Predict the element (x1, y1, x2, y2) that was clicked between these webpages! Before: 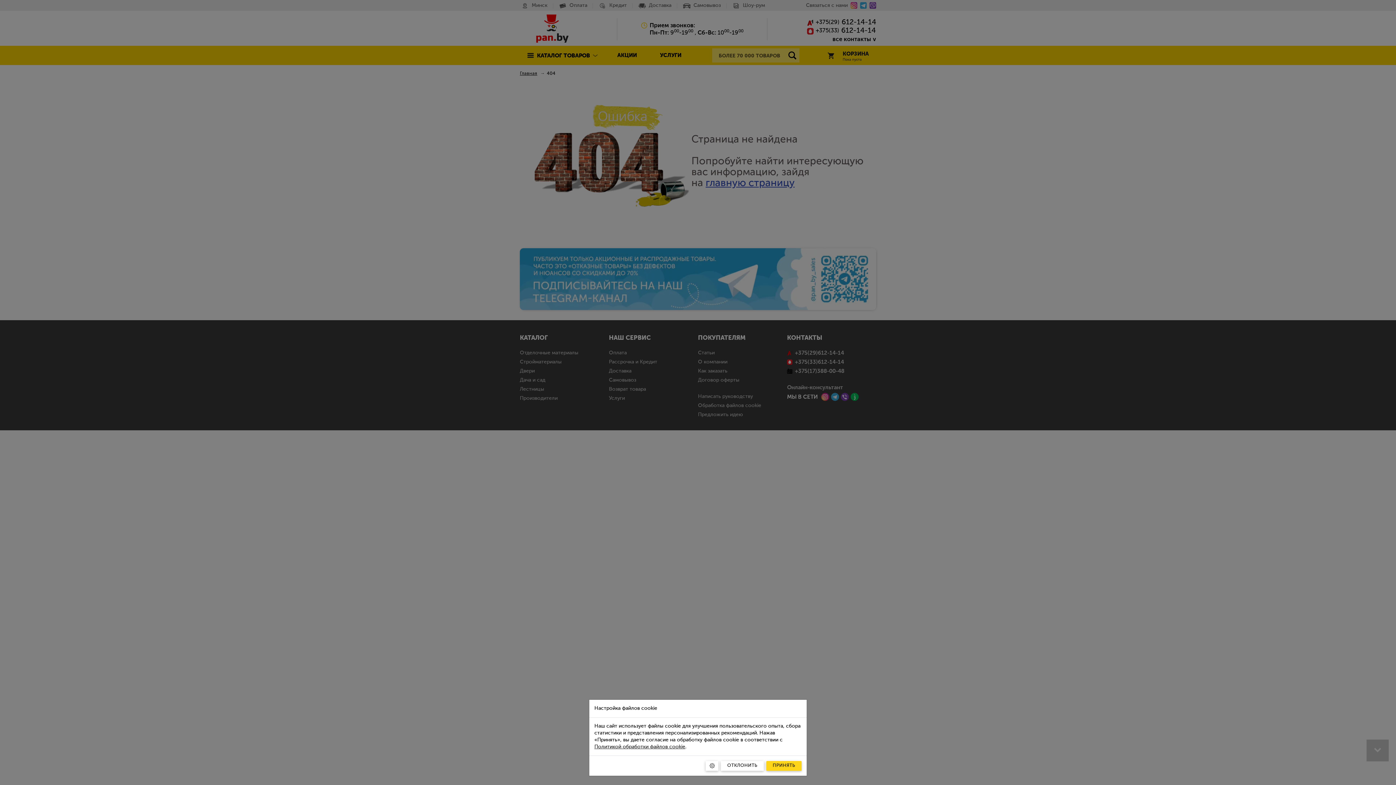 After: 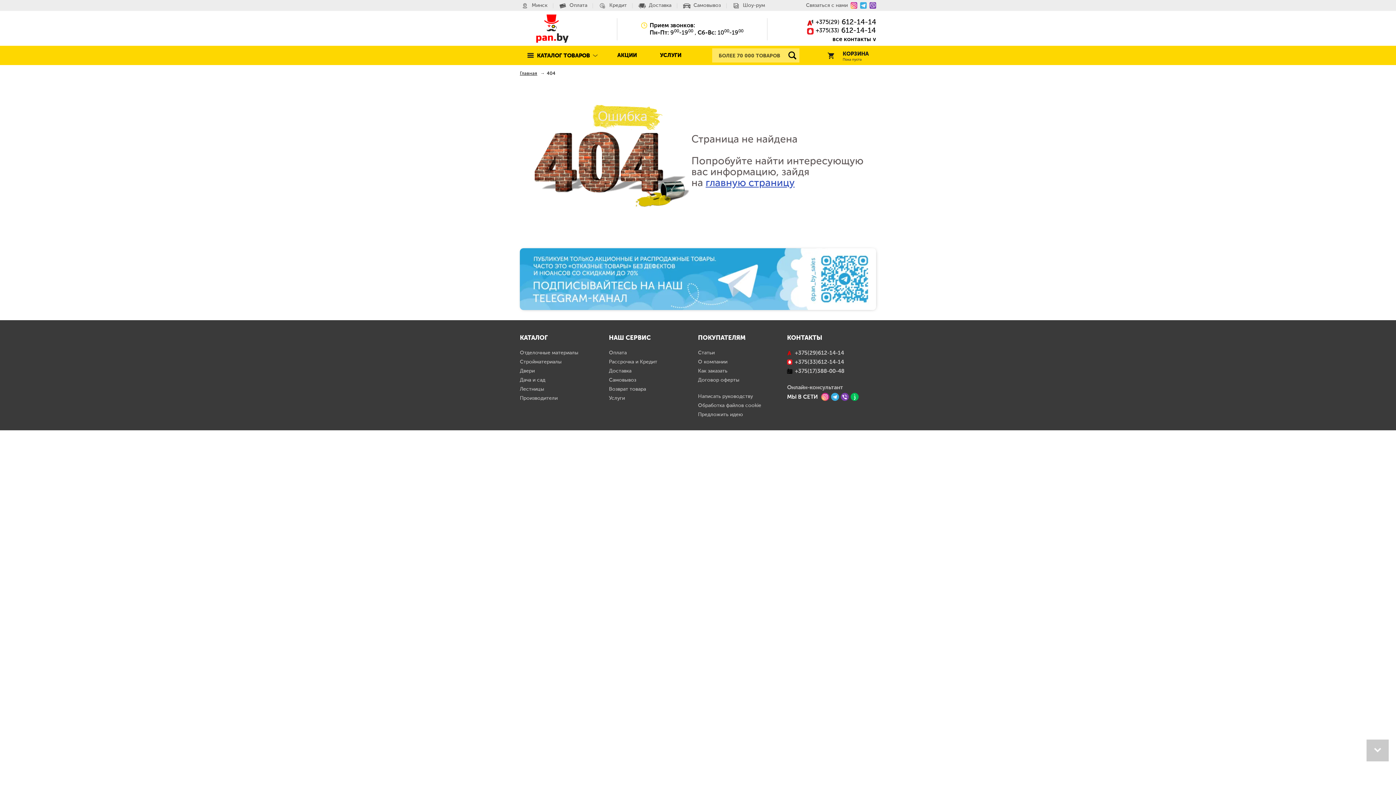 Action: label: Принять bbox: (766, 761, 801, 771)